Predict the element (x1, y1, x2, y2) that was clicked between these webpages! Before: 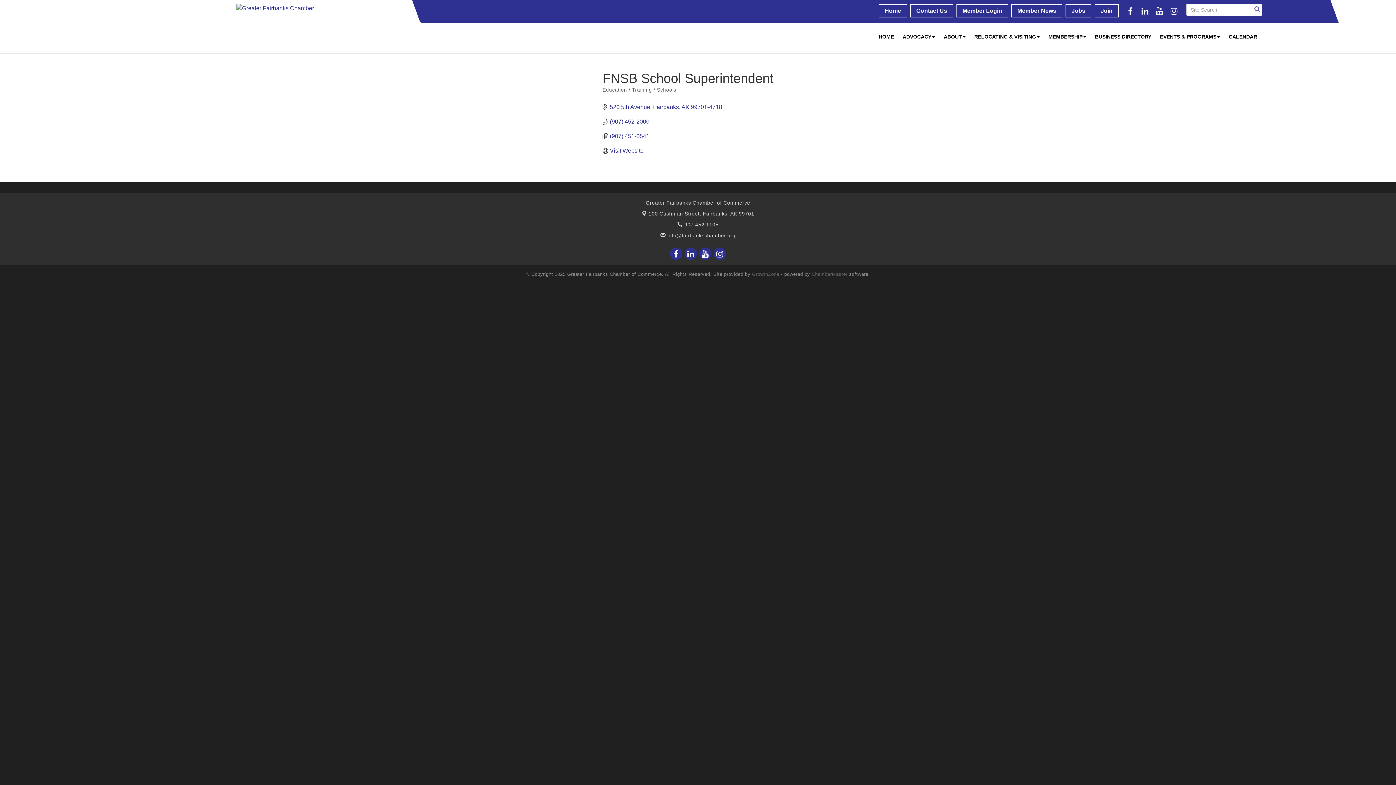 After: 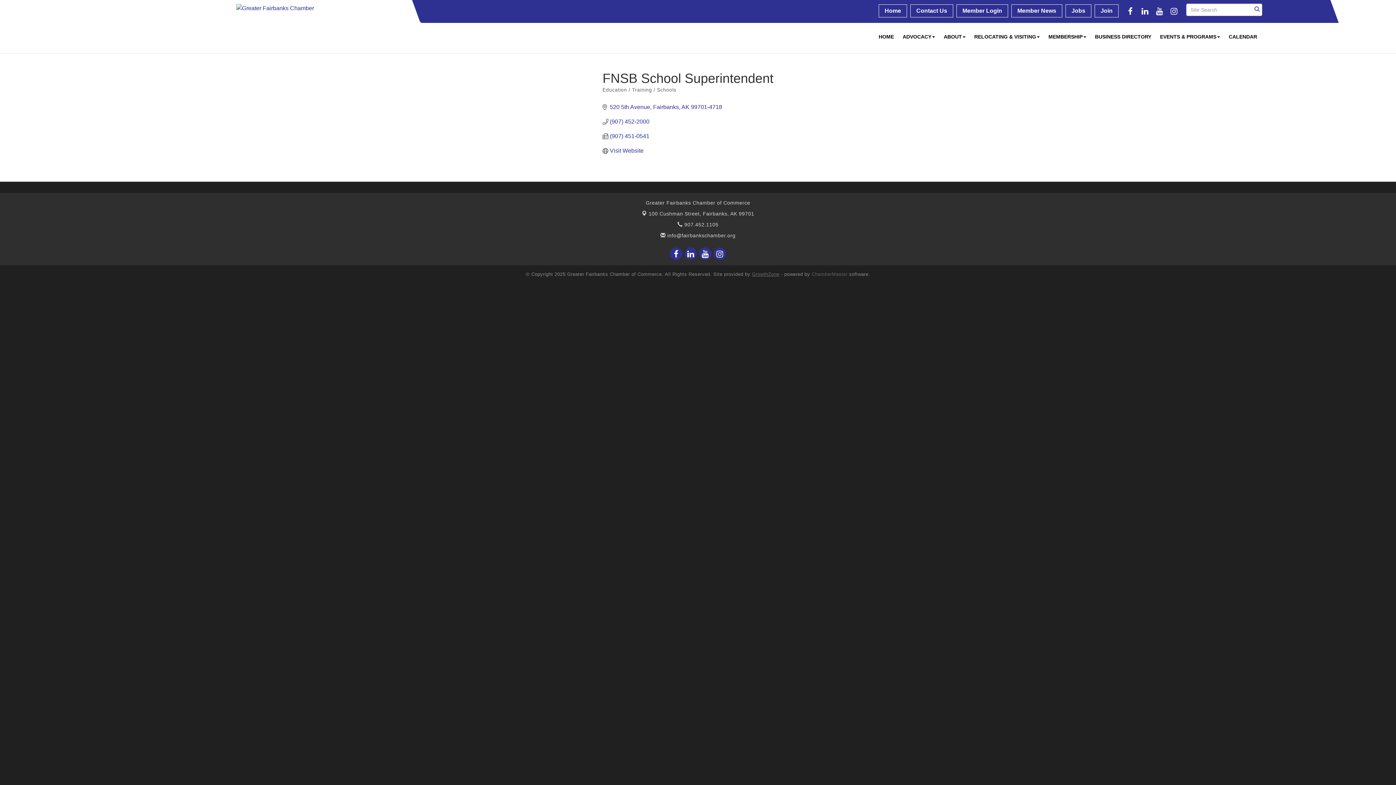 Action: bbox: (752, 271, 779, 277) label: GrowthZone